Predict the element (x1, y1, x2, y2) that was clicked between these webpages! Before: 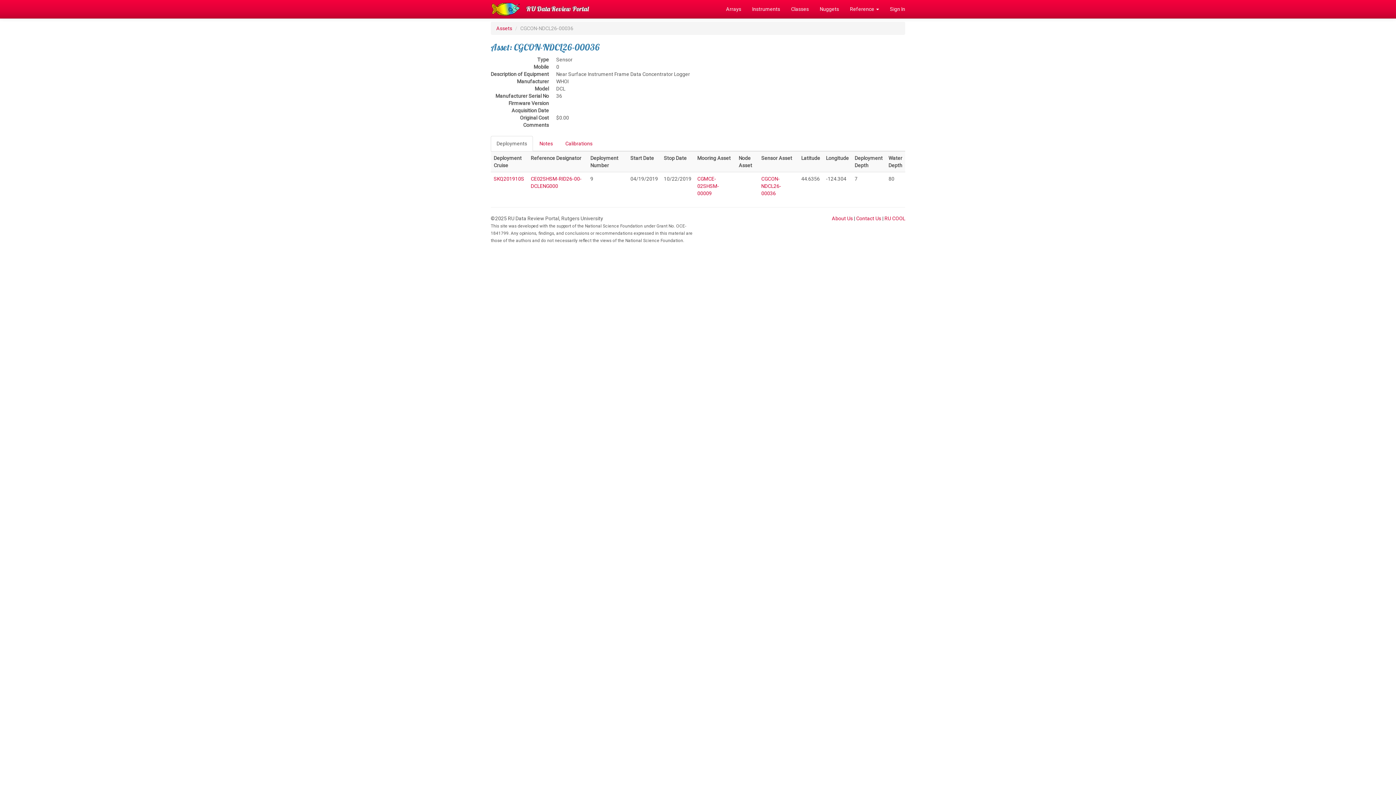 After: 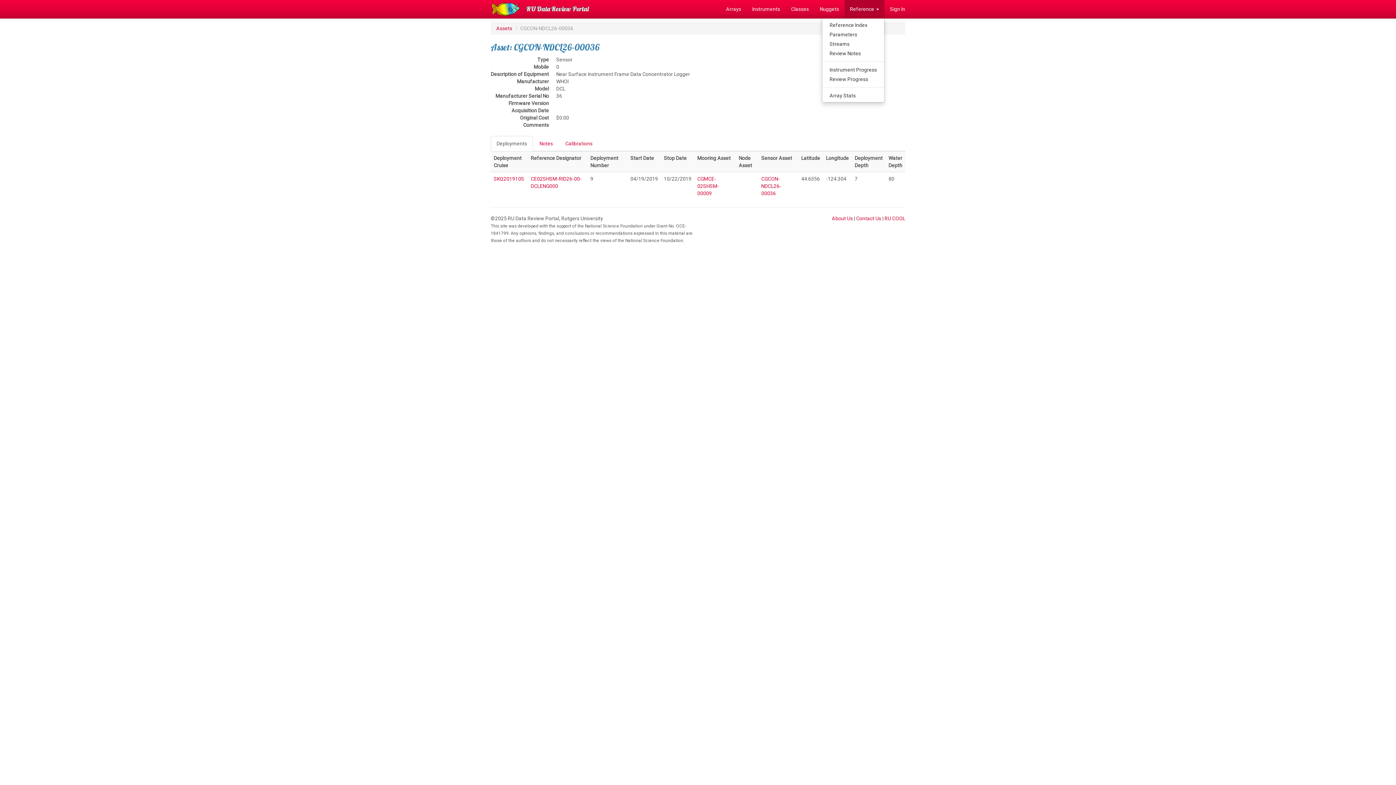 Action: label: Reference  bbox: (844, 0, 884, 18)